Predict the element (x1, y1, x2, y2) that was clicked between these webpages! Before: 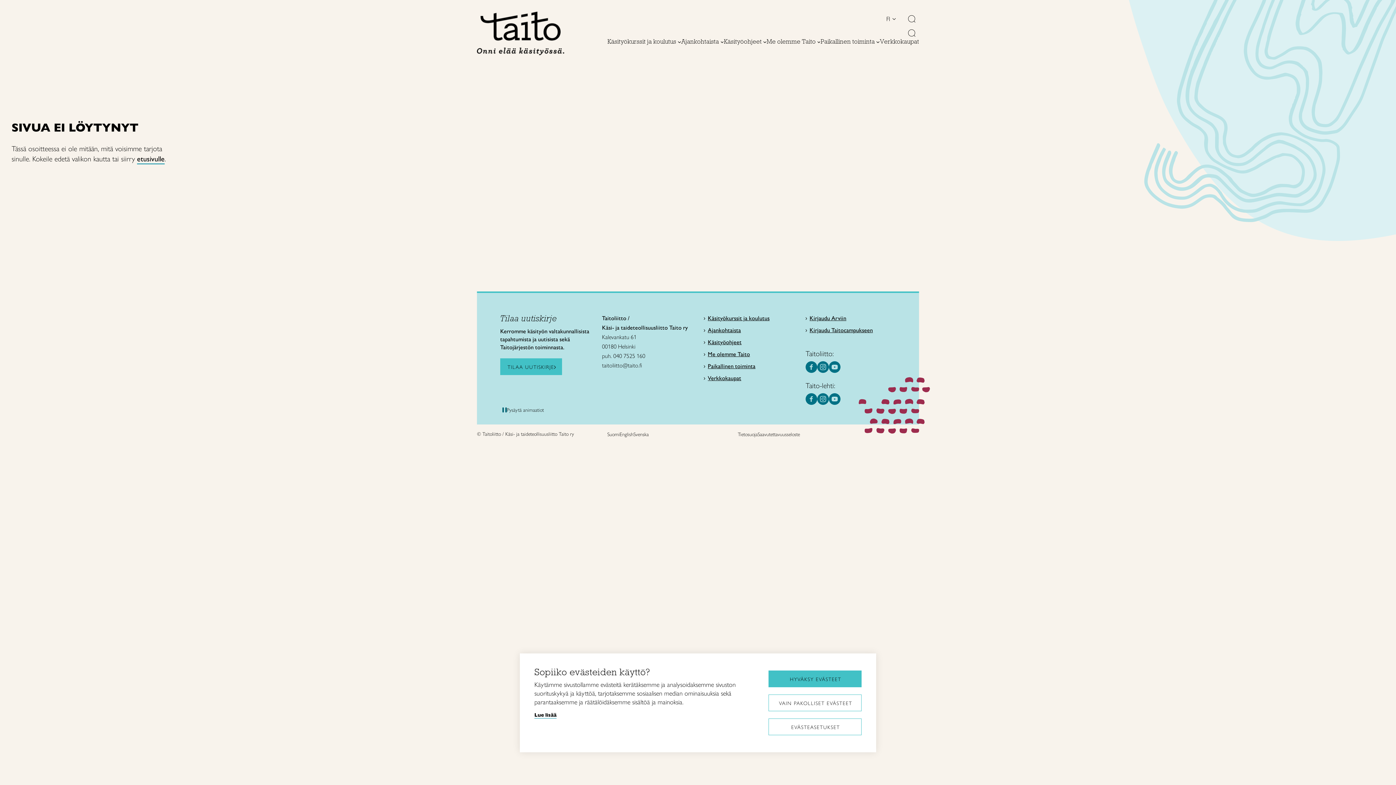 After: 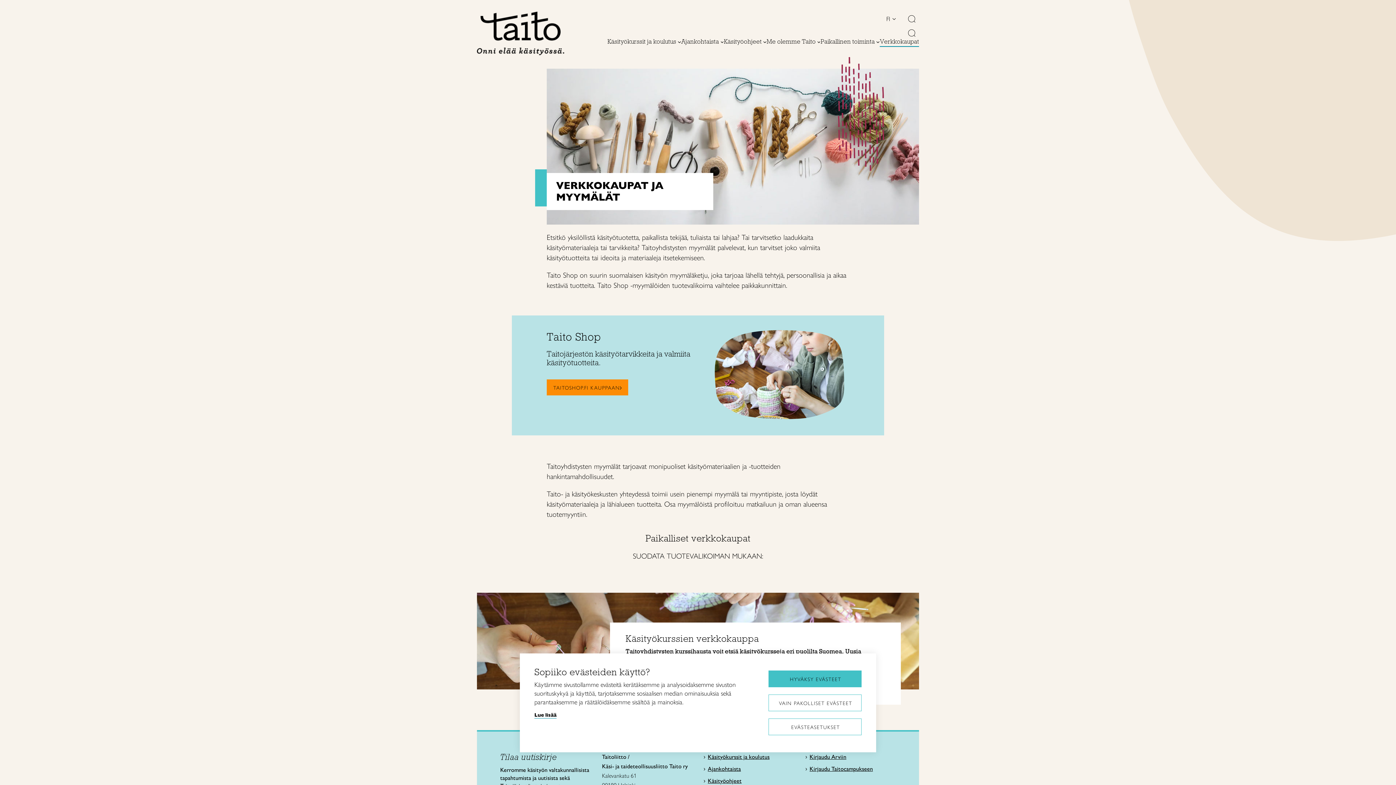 Action: label: Verkkokaupat bbox: (880, 37, 919, 46)